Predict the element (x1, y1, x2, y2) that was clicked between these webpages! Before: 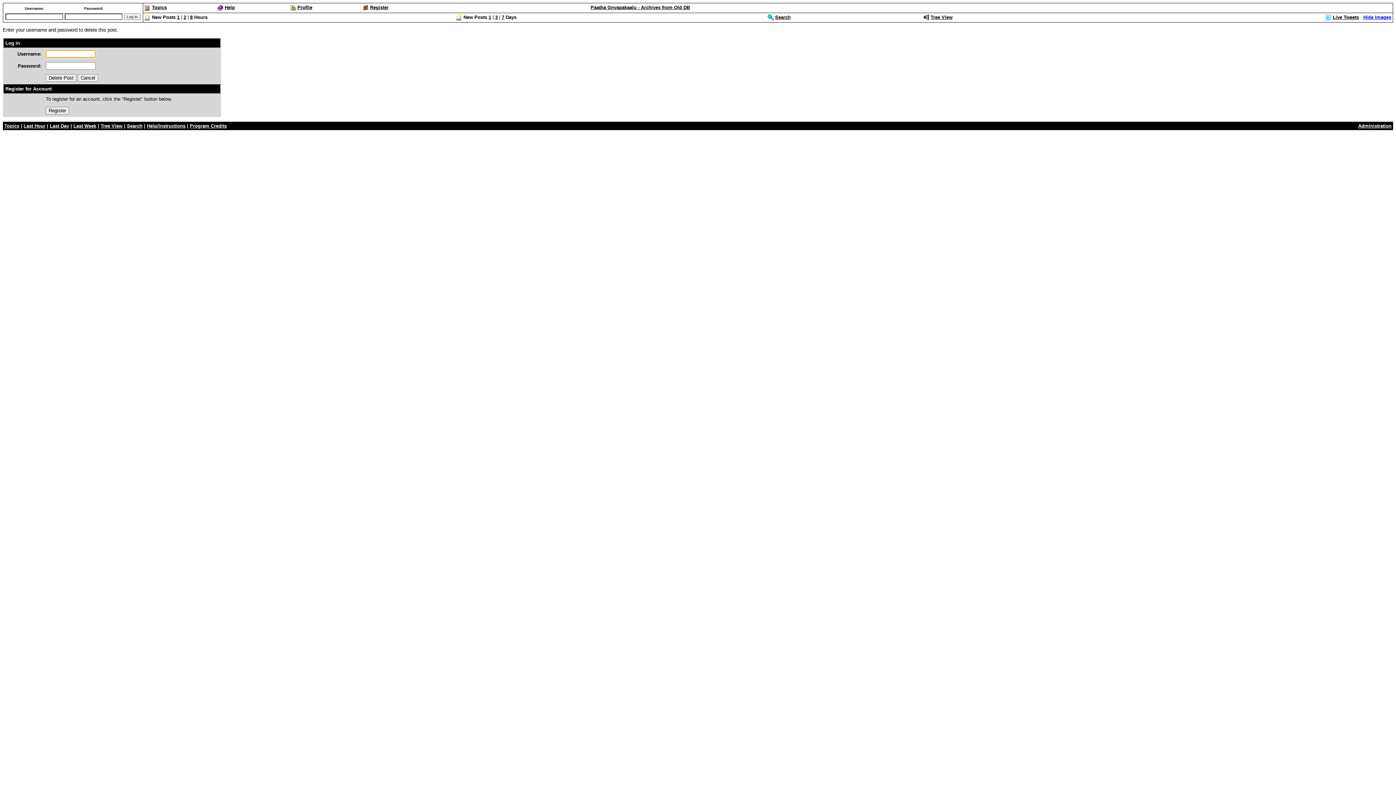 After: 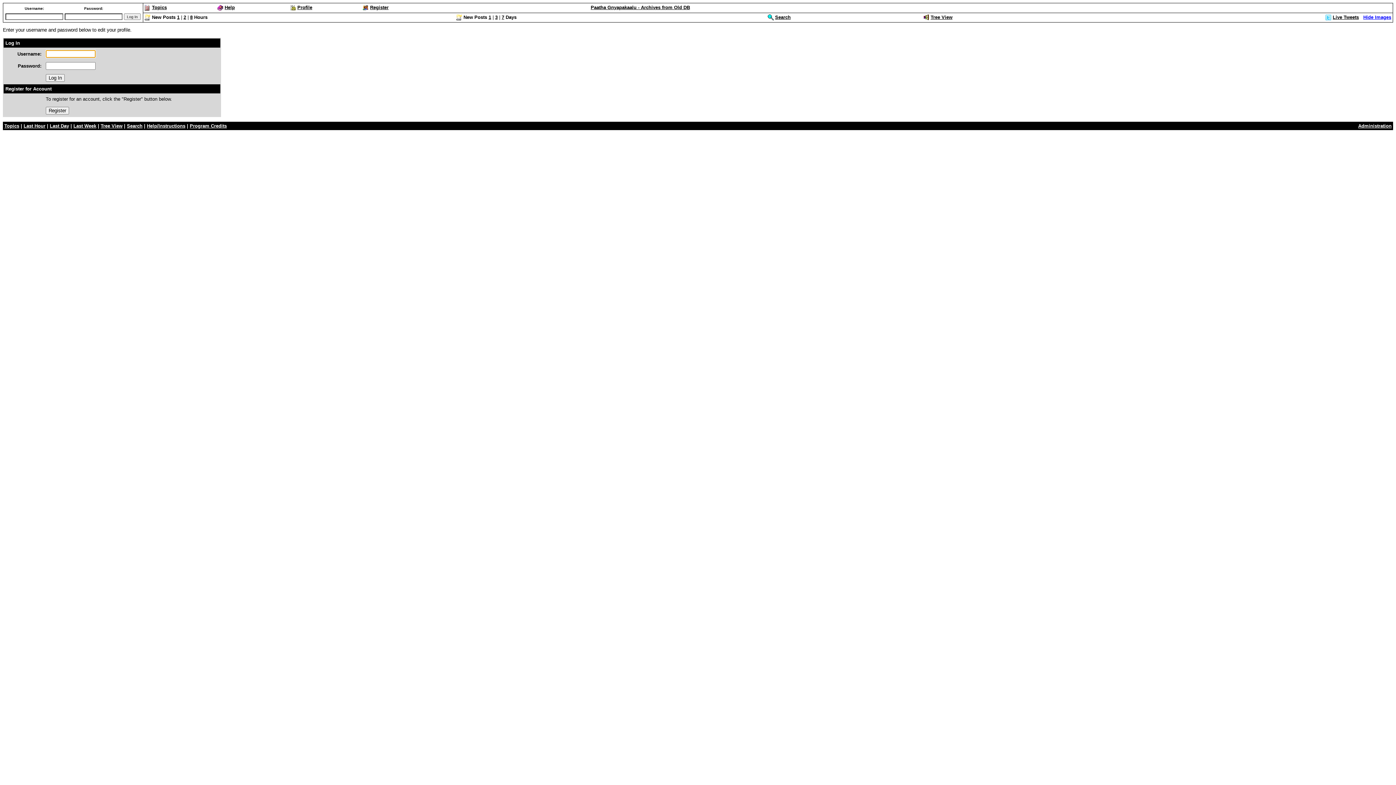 Action: label: Profile bbox: (297, 4, 312, 10)